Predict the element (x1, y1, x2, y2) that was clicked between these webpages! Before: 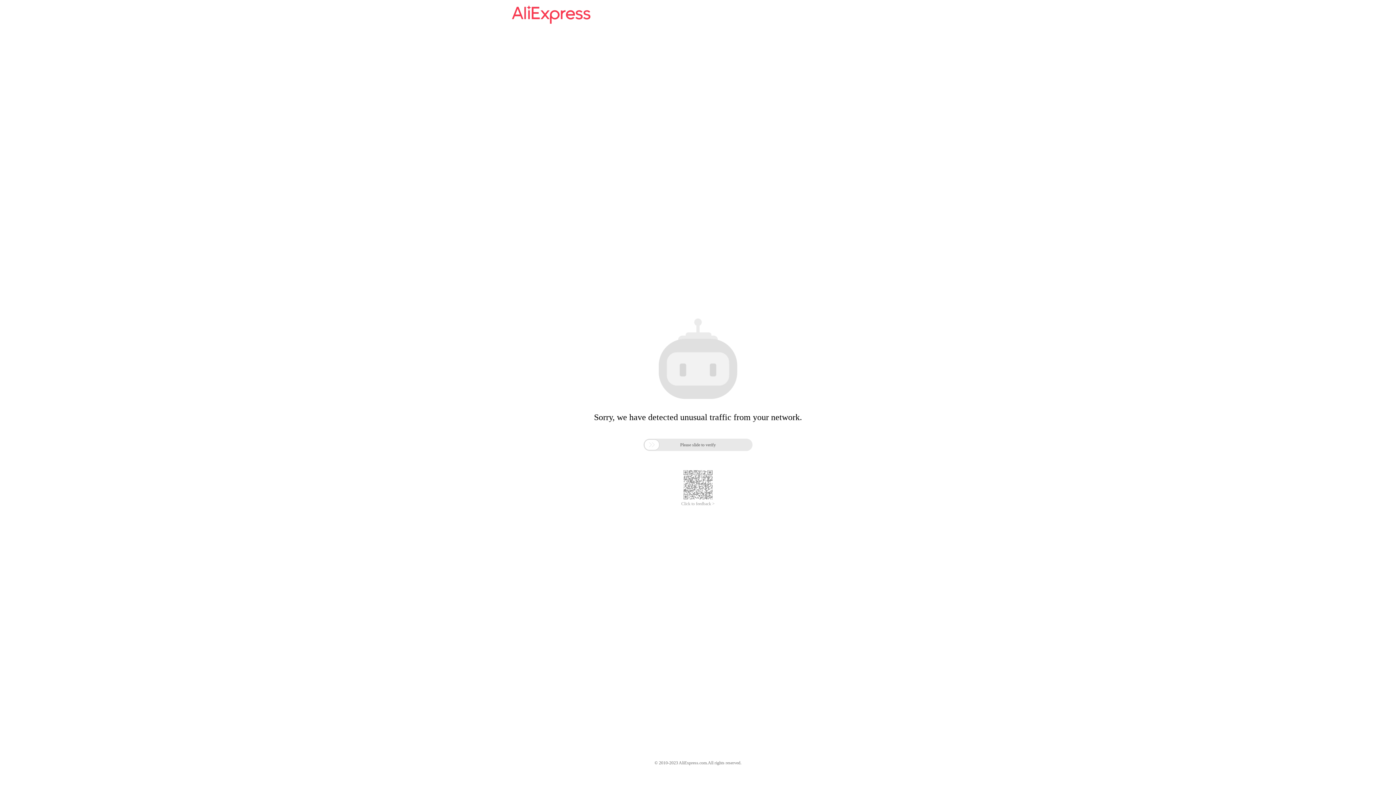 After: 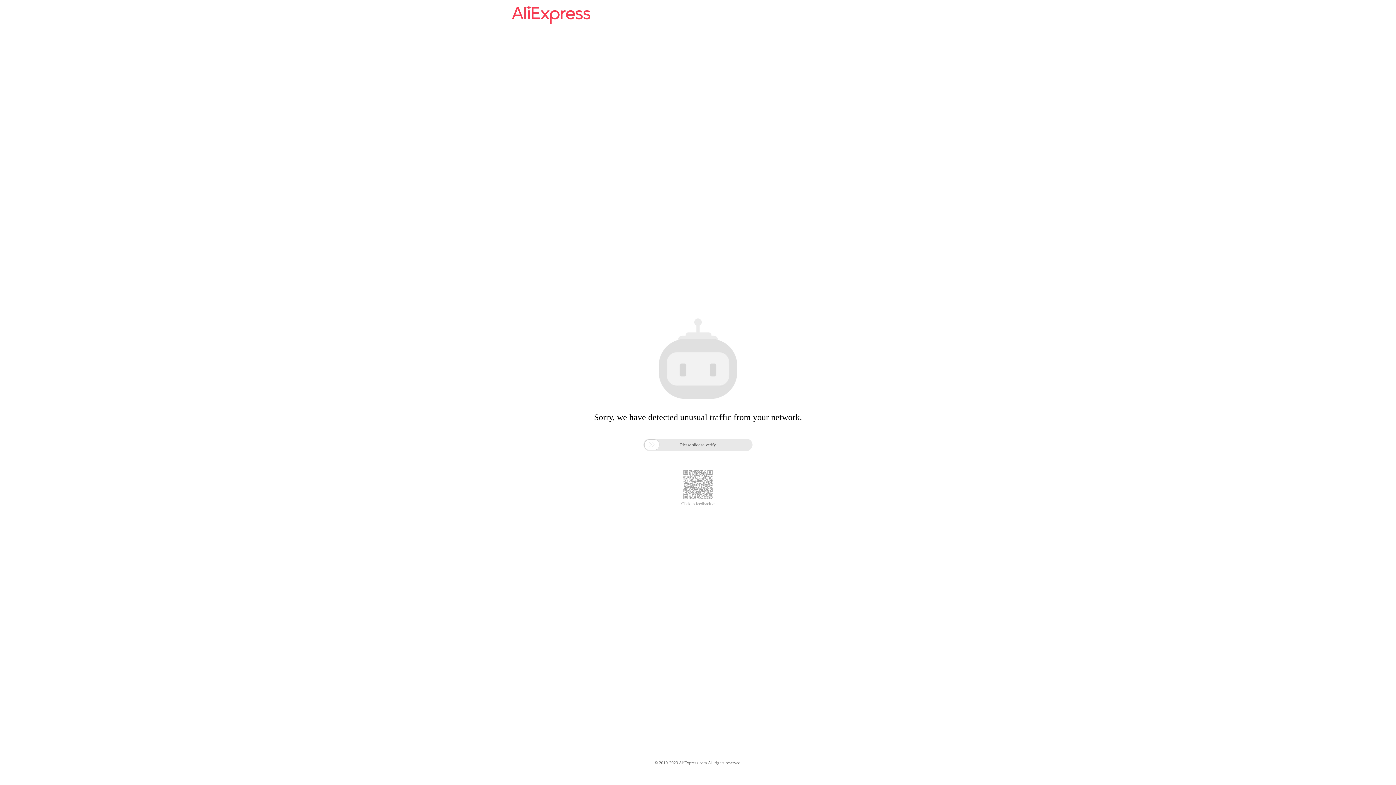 Action: bbox: (512, 16, 590, 25)